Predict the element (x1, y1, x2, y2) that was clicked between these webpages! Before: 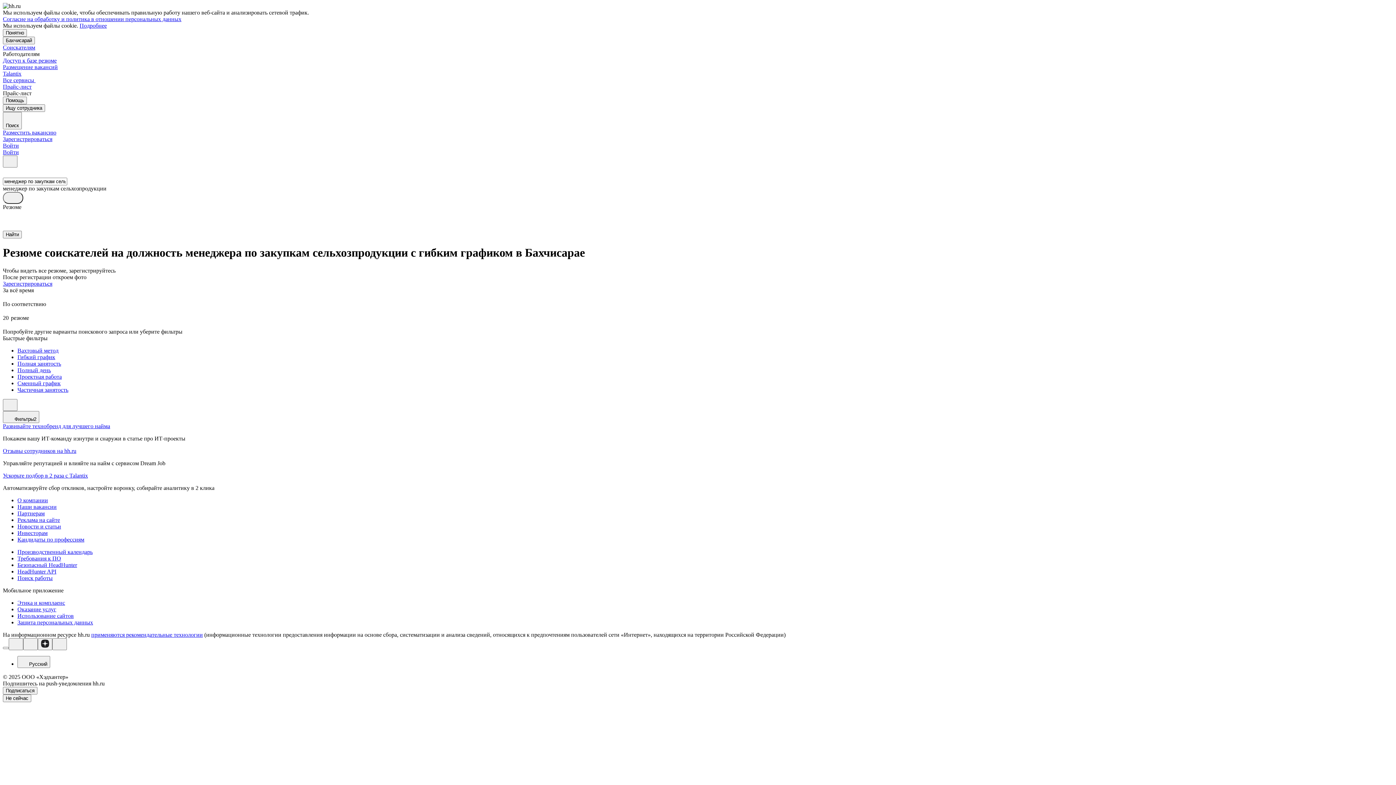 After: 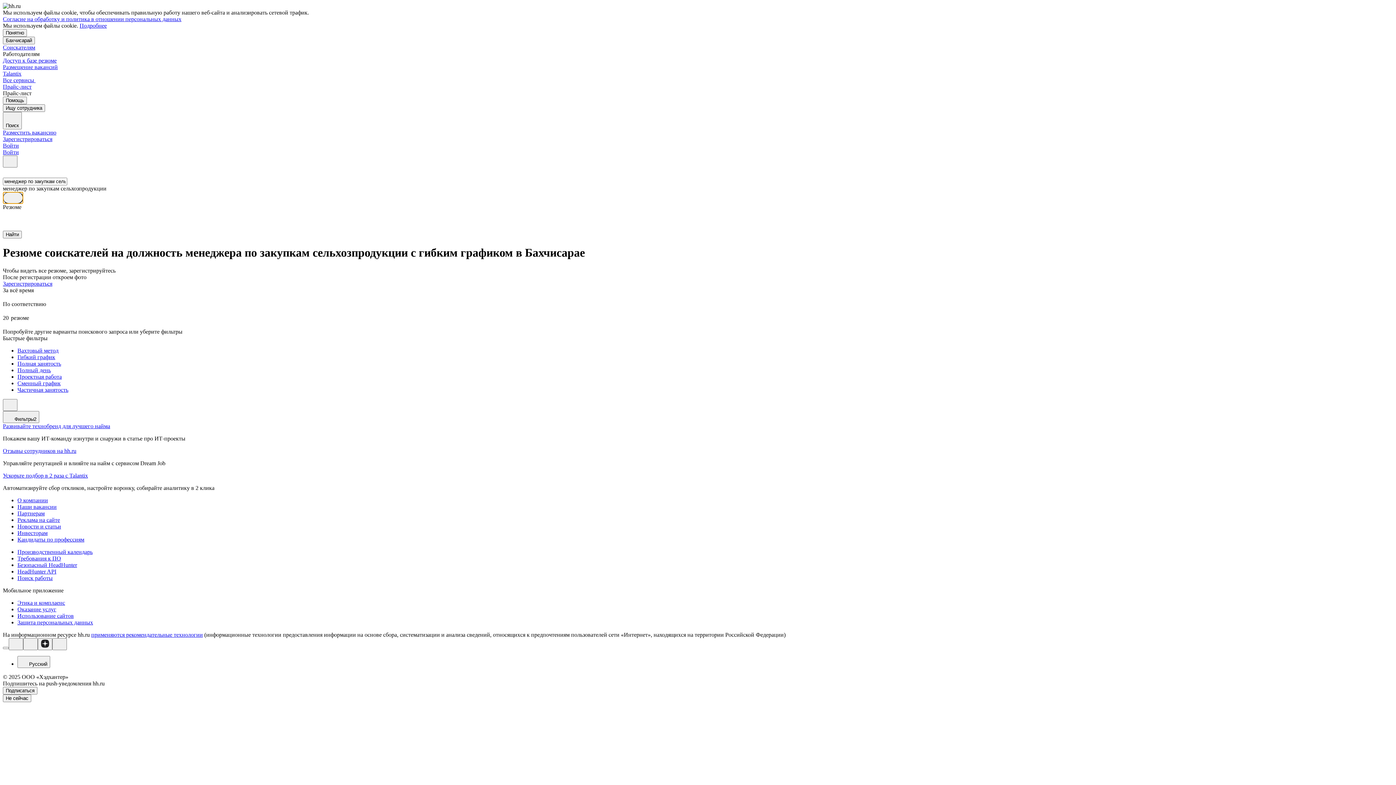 Action: bbox: (2, 192, 23, 204)